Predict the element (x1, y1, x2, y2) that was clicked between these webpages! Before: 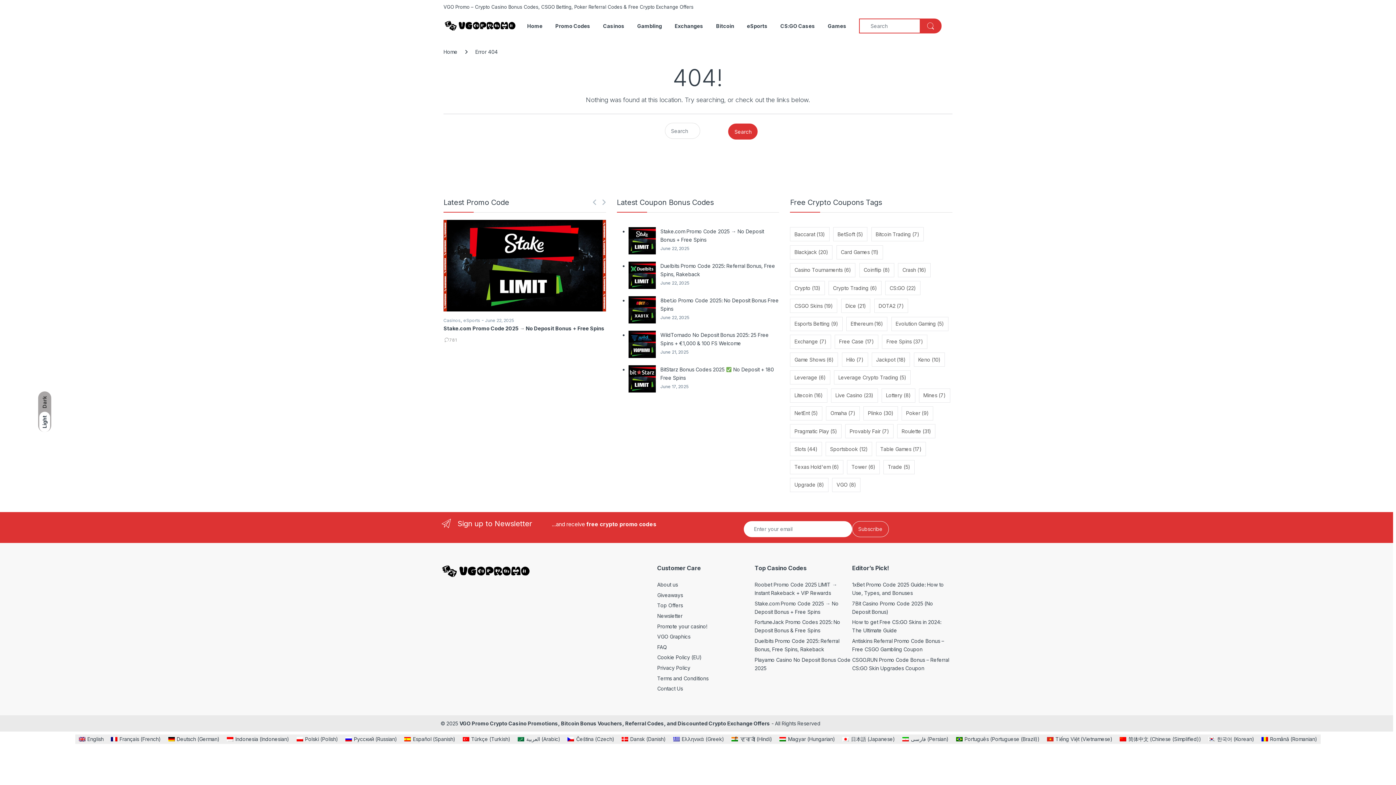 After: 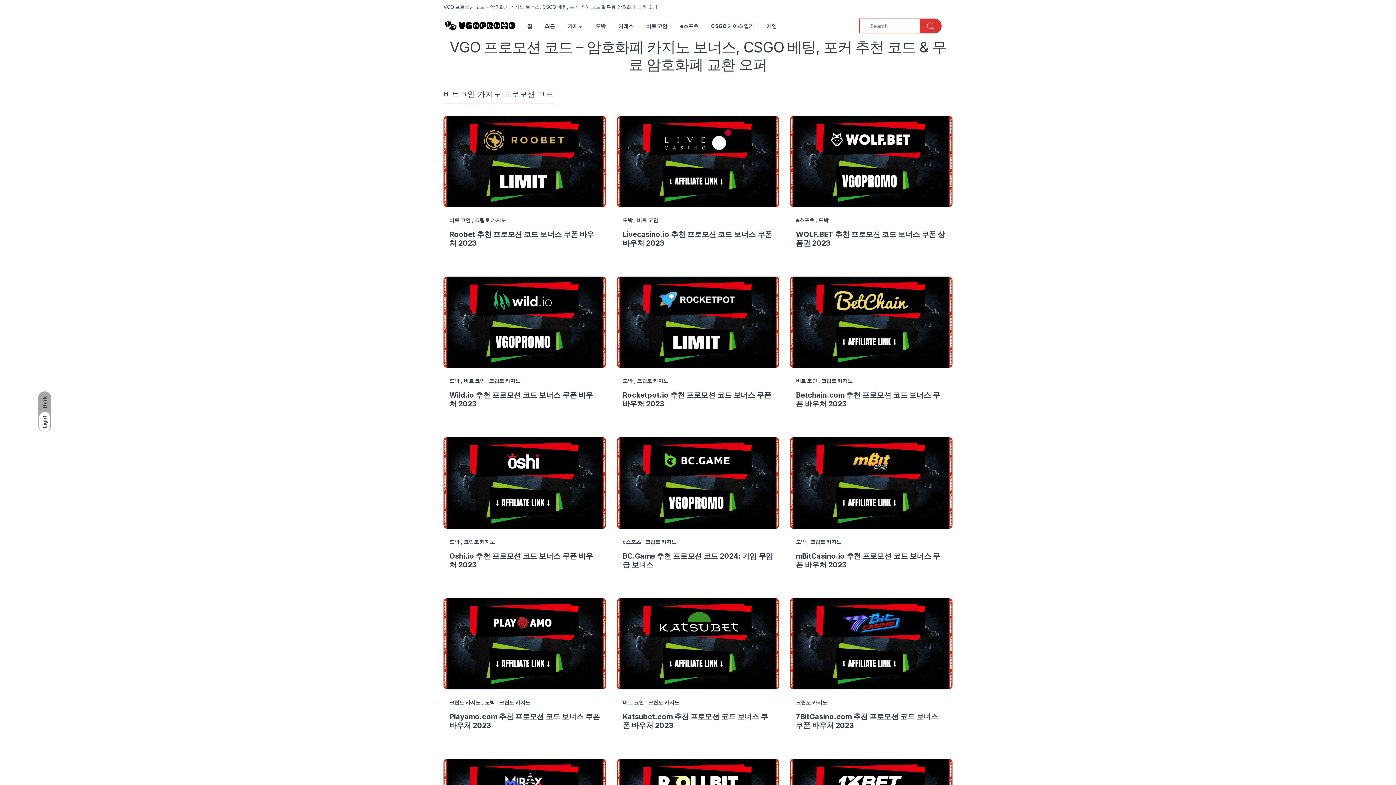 Action: label: 한국어 (Korean) bbox: (1205, 734, 1258, 744)